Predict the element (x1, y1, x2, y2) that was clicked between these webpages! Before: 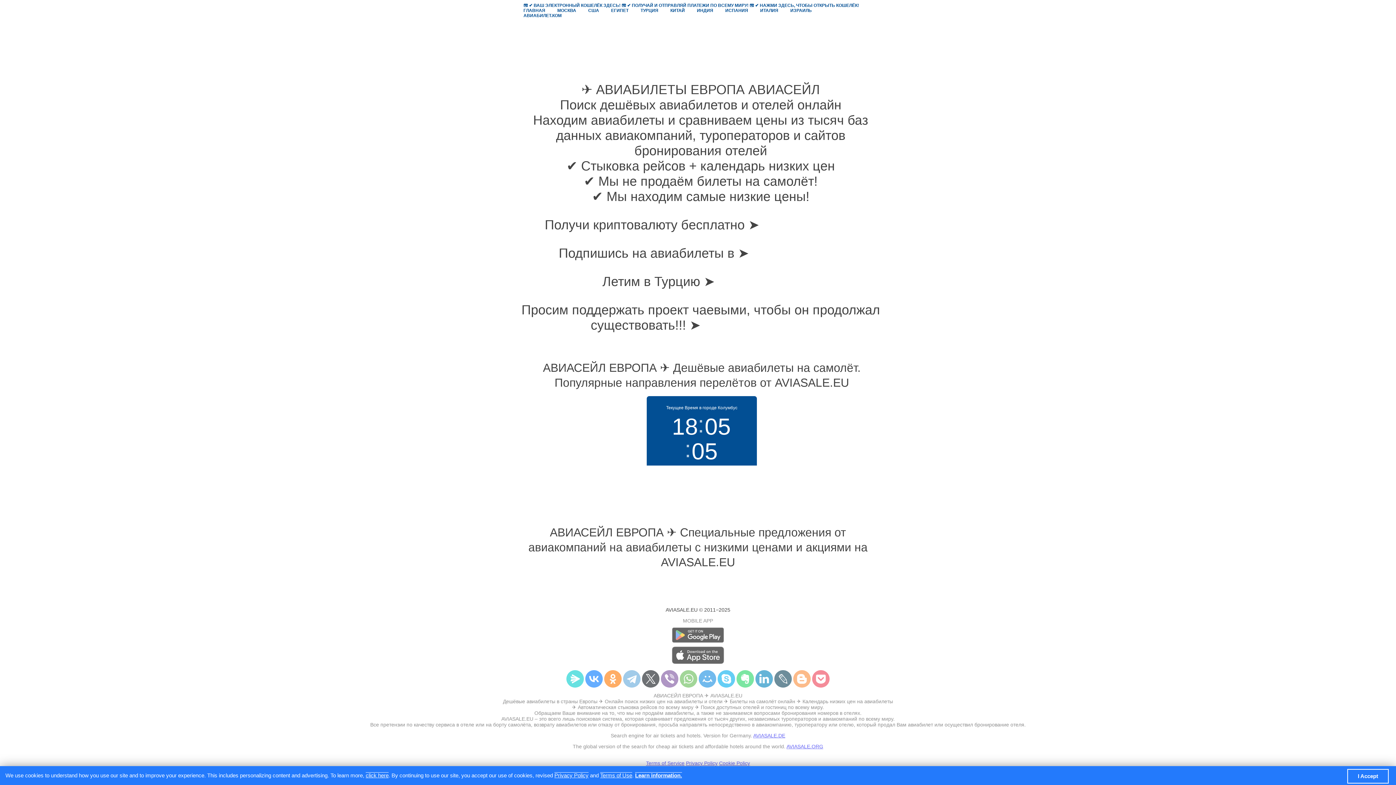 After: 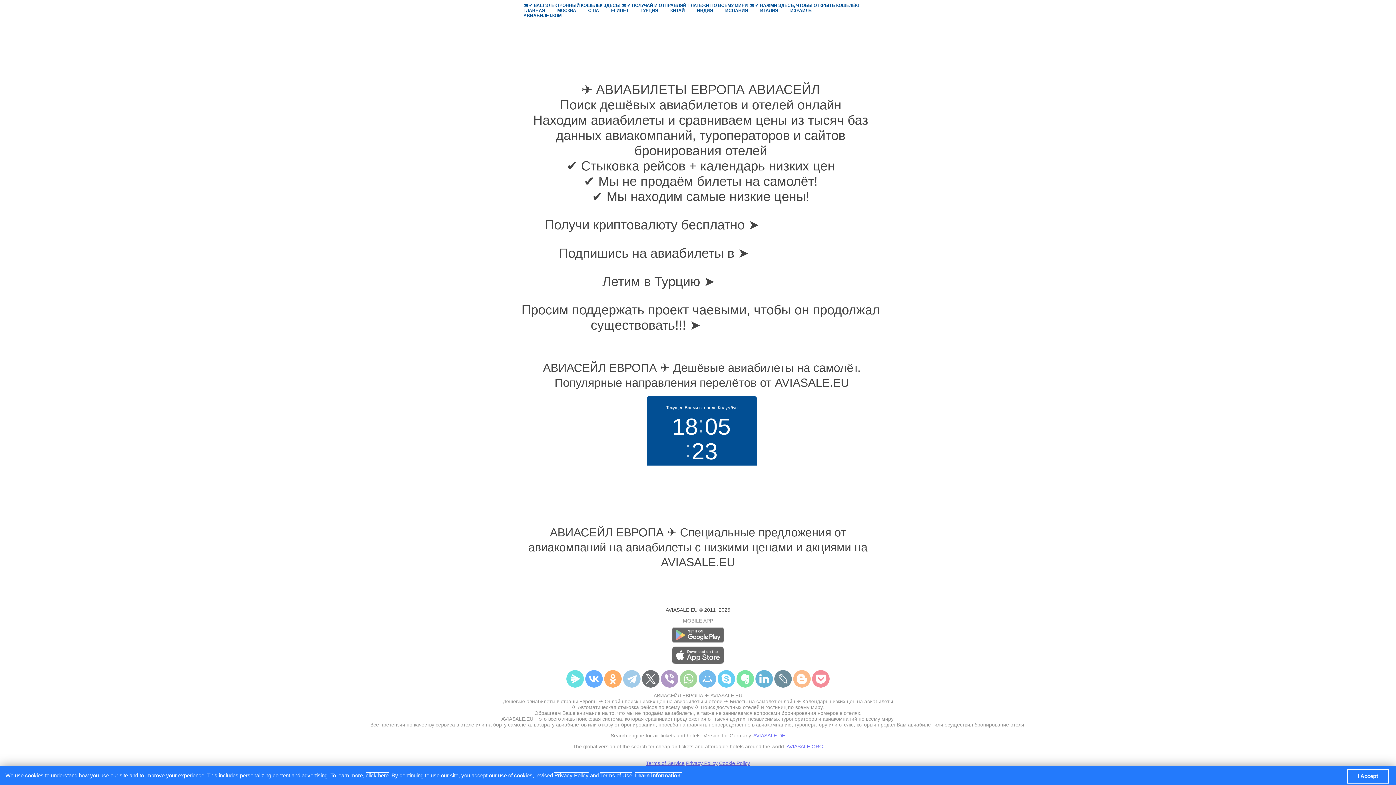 Action: bbox: (672, 659, 724, 665)